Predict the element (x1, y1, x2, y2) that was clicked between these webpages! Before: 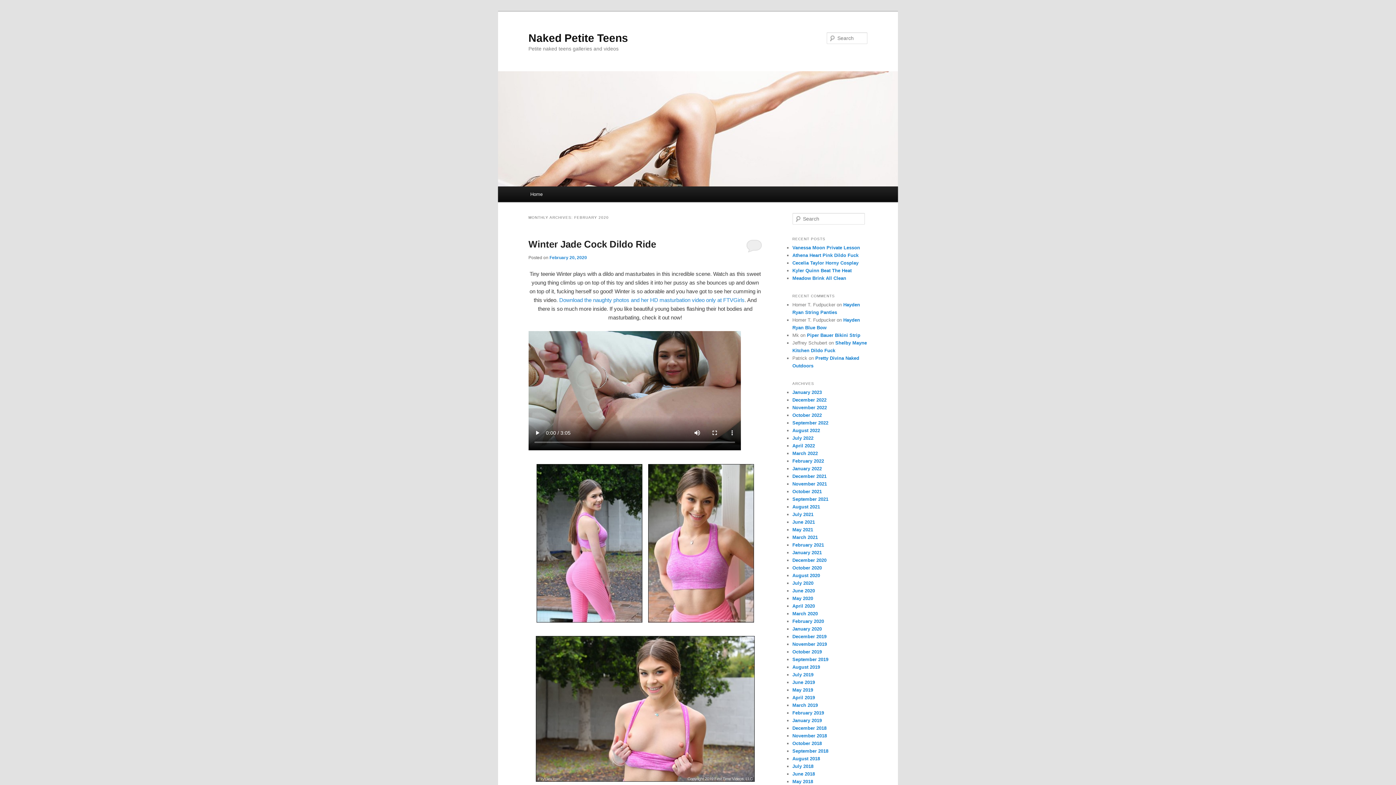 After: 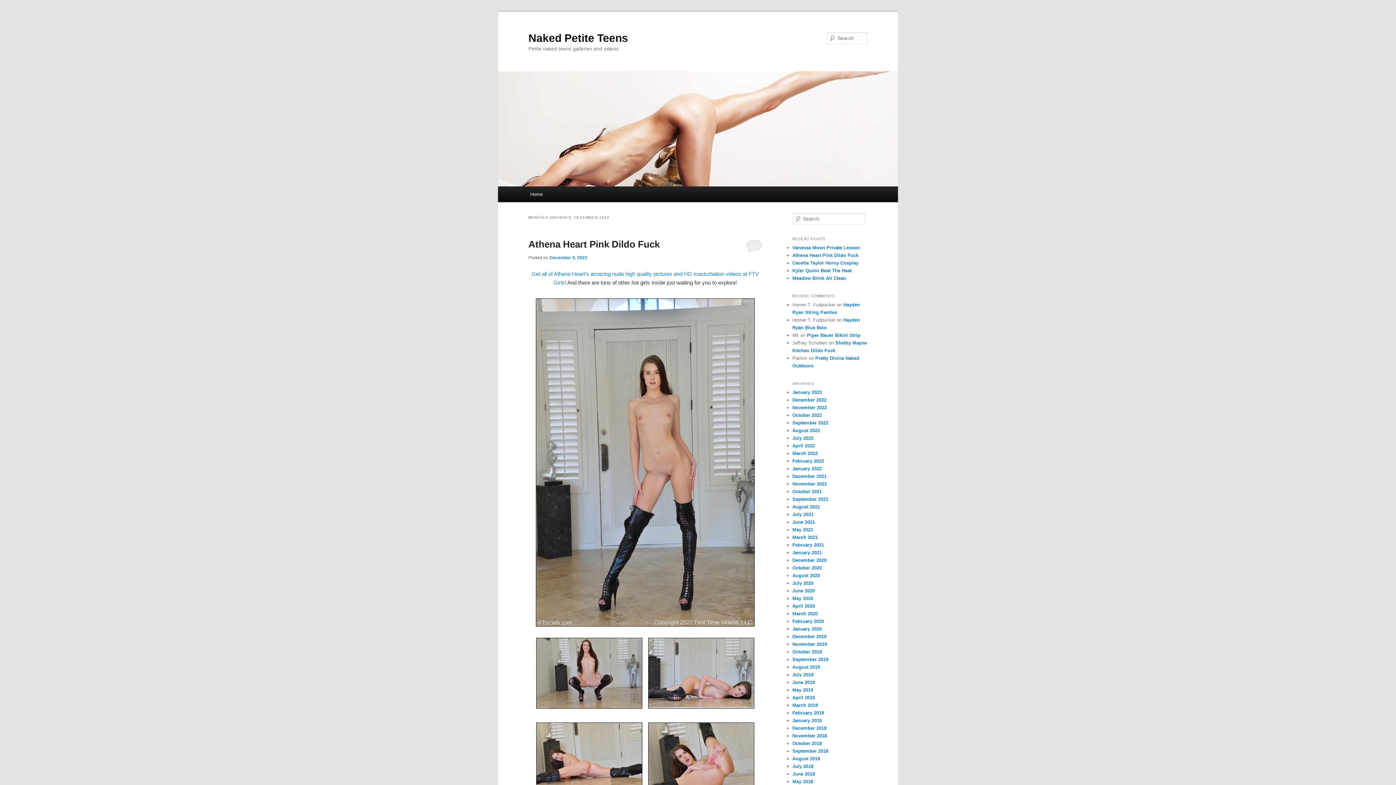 Action: label: December 2022 bbox: (792, 397, 826, 403)